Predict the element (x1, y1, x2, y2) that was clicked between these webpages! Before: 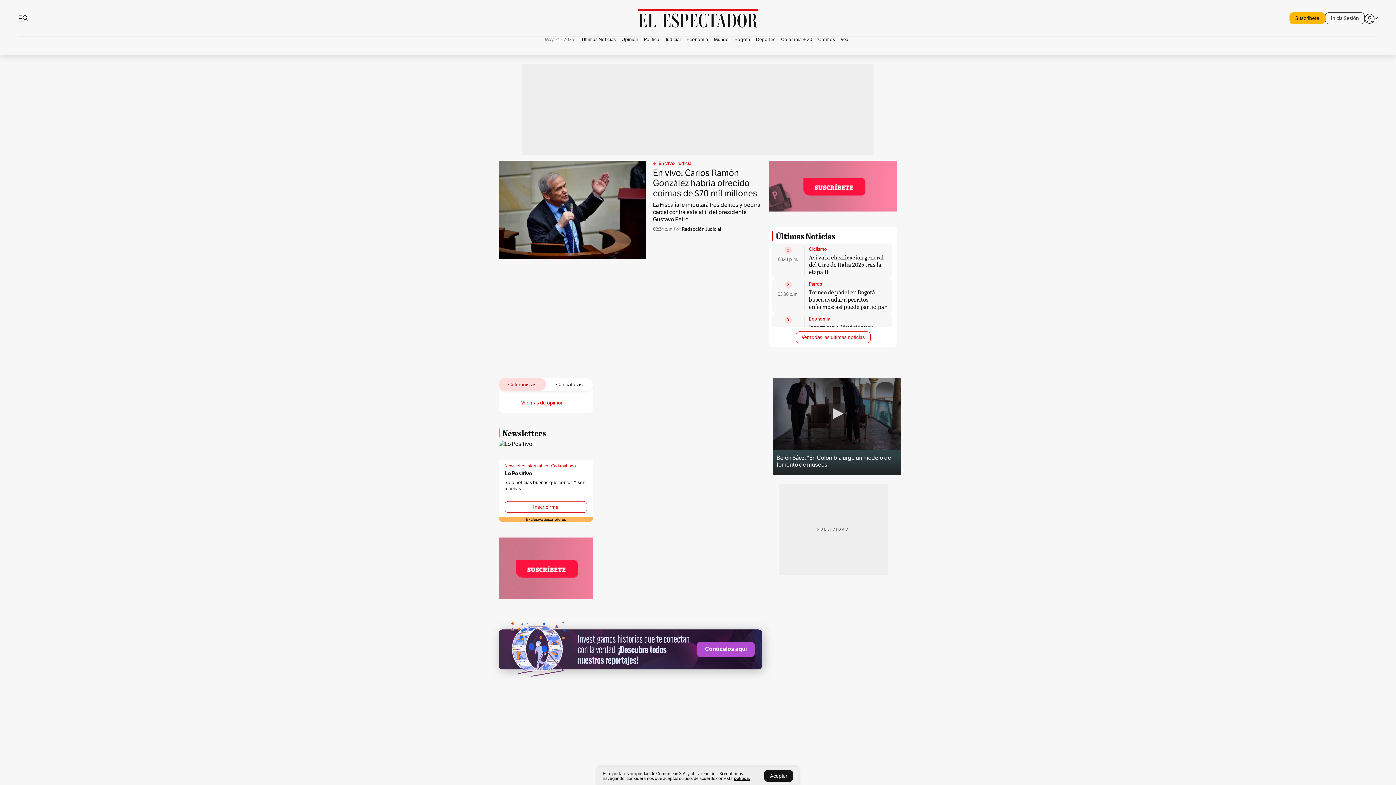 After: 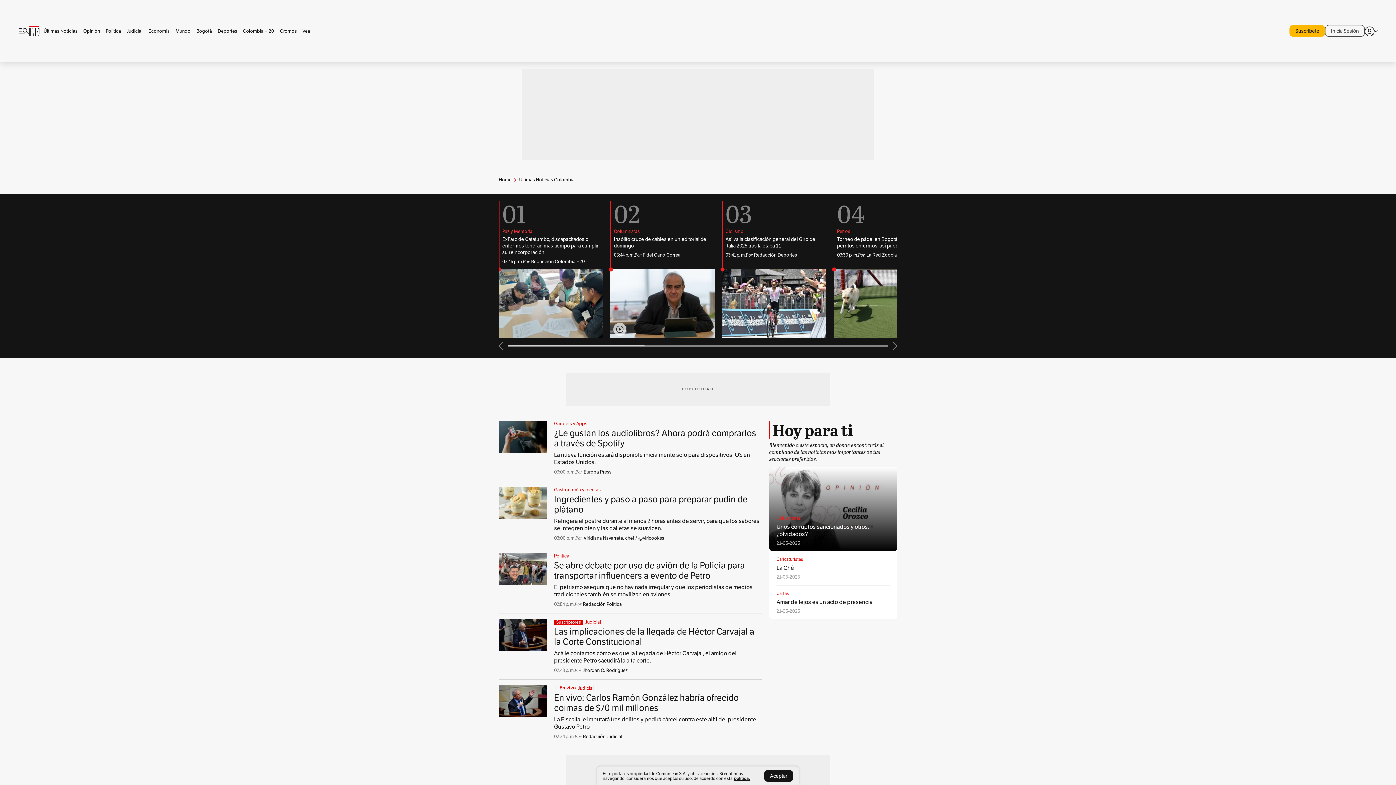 Action: label: Últimas Noticias bbox: (579, 37, 618, 42)